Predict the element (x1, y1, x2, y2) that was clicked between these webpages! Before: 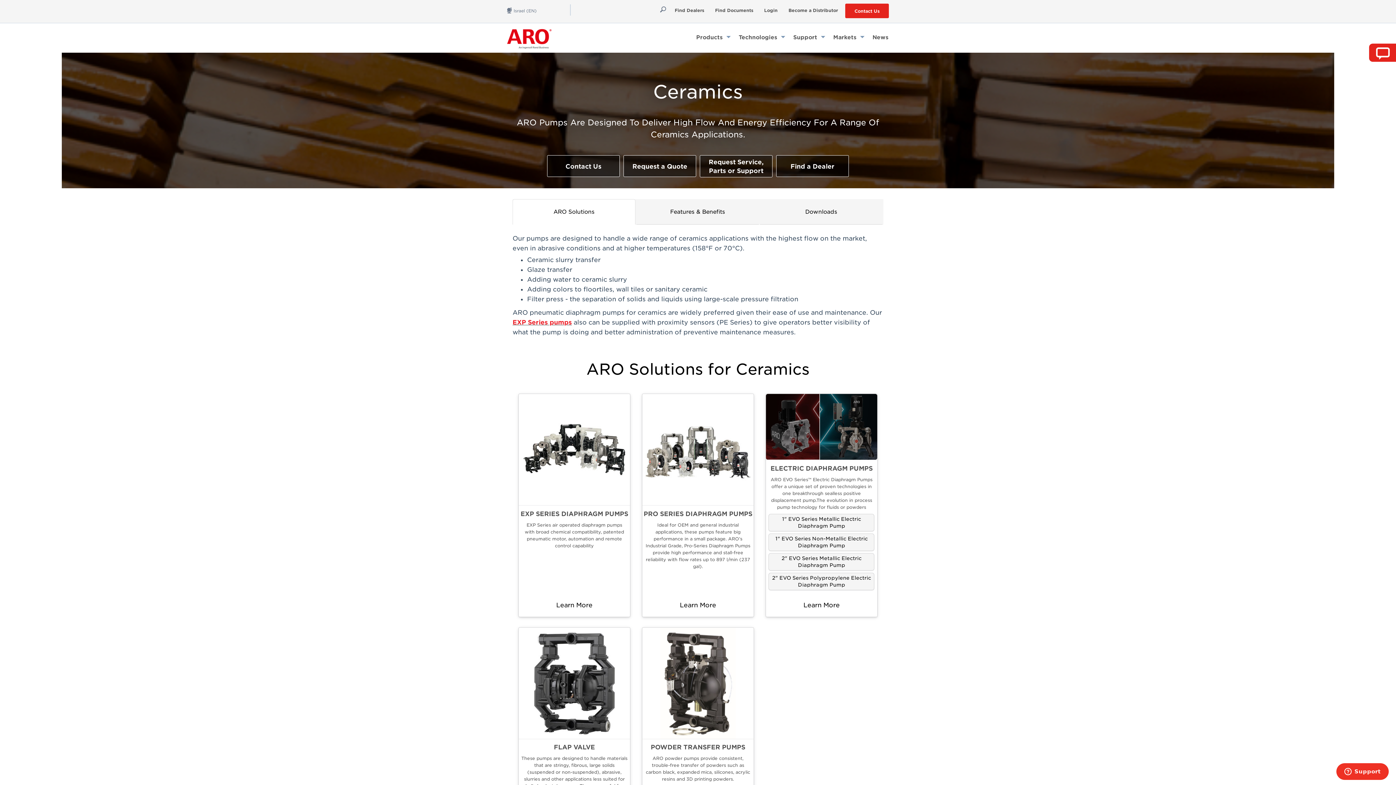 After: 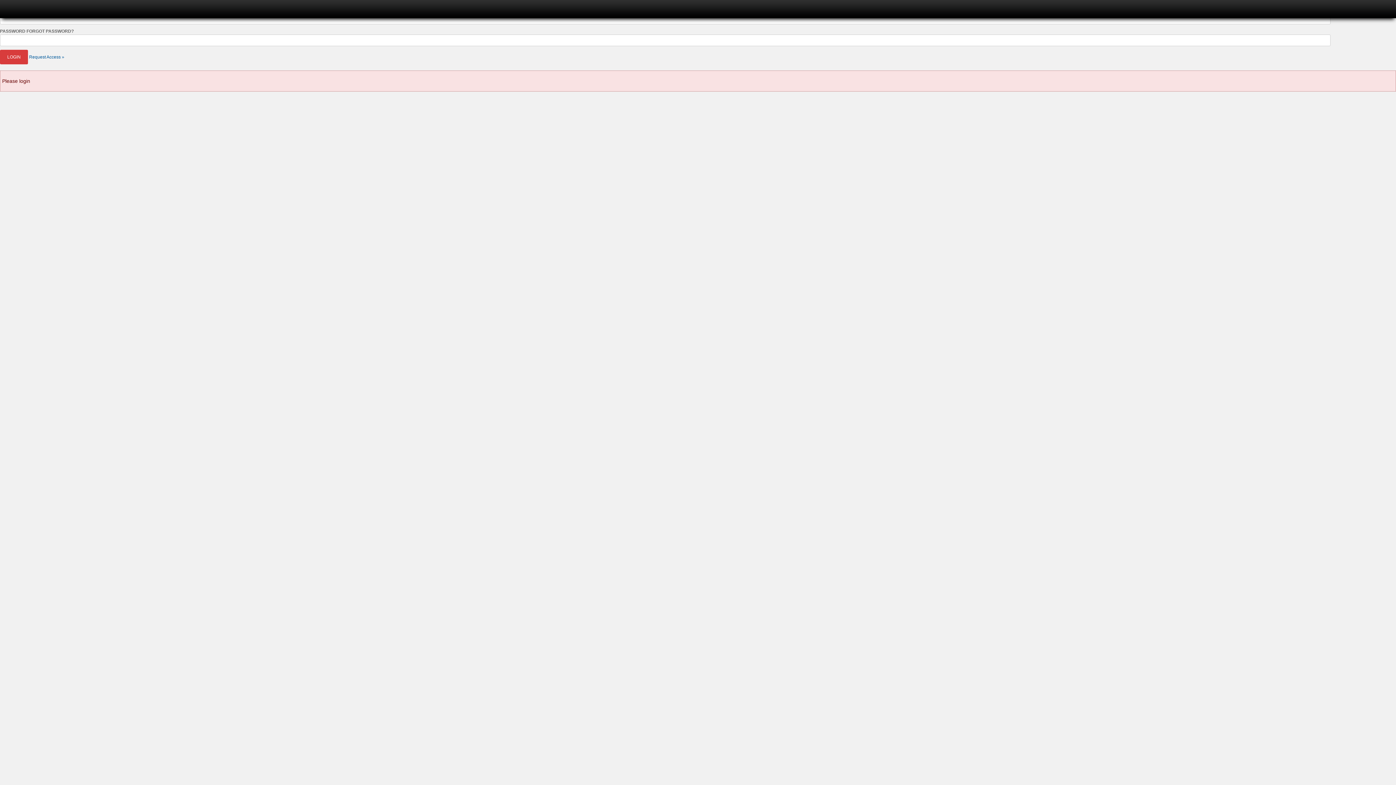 Action: label: Login bbox: (758, 3, 783, 17)